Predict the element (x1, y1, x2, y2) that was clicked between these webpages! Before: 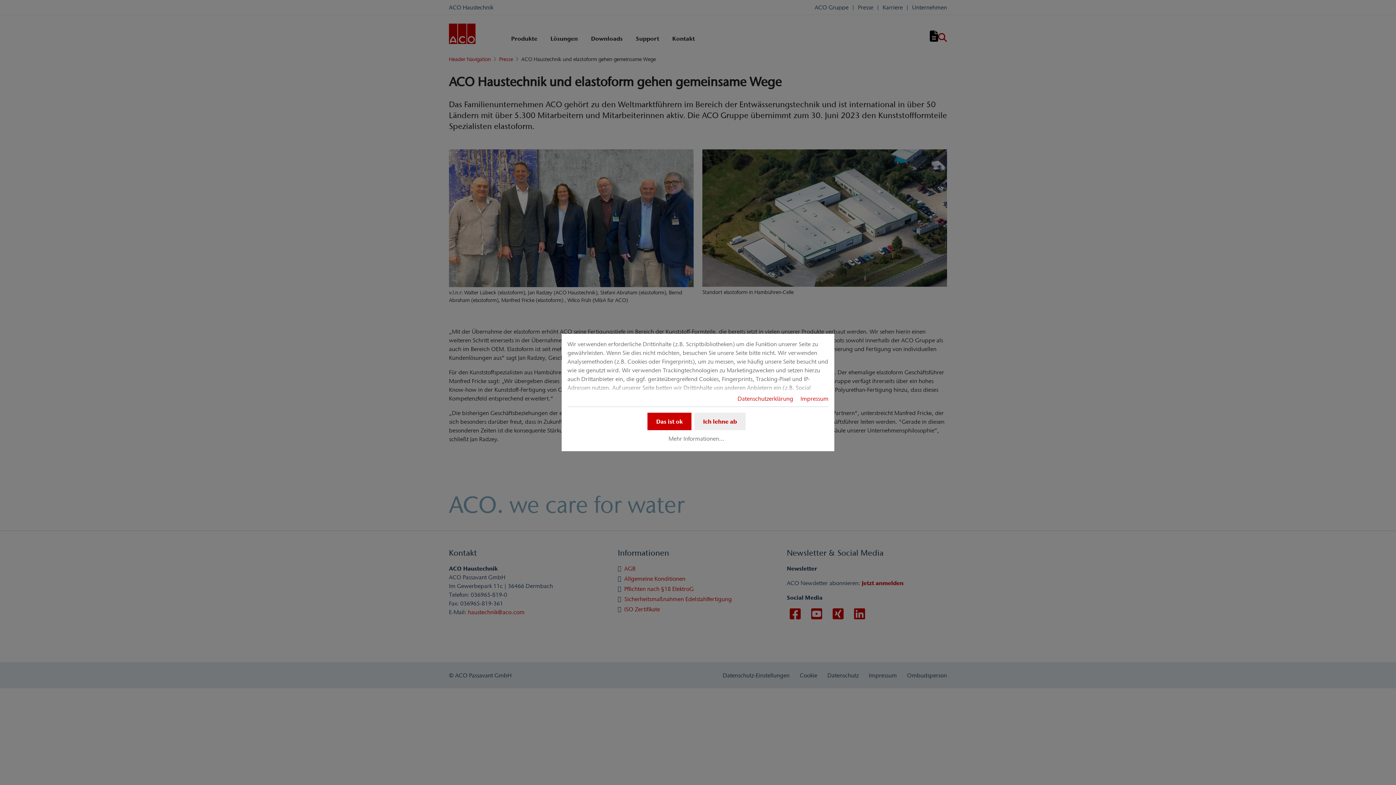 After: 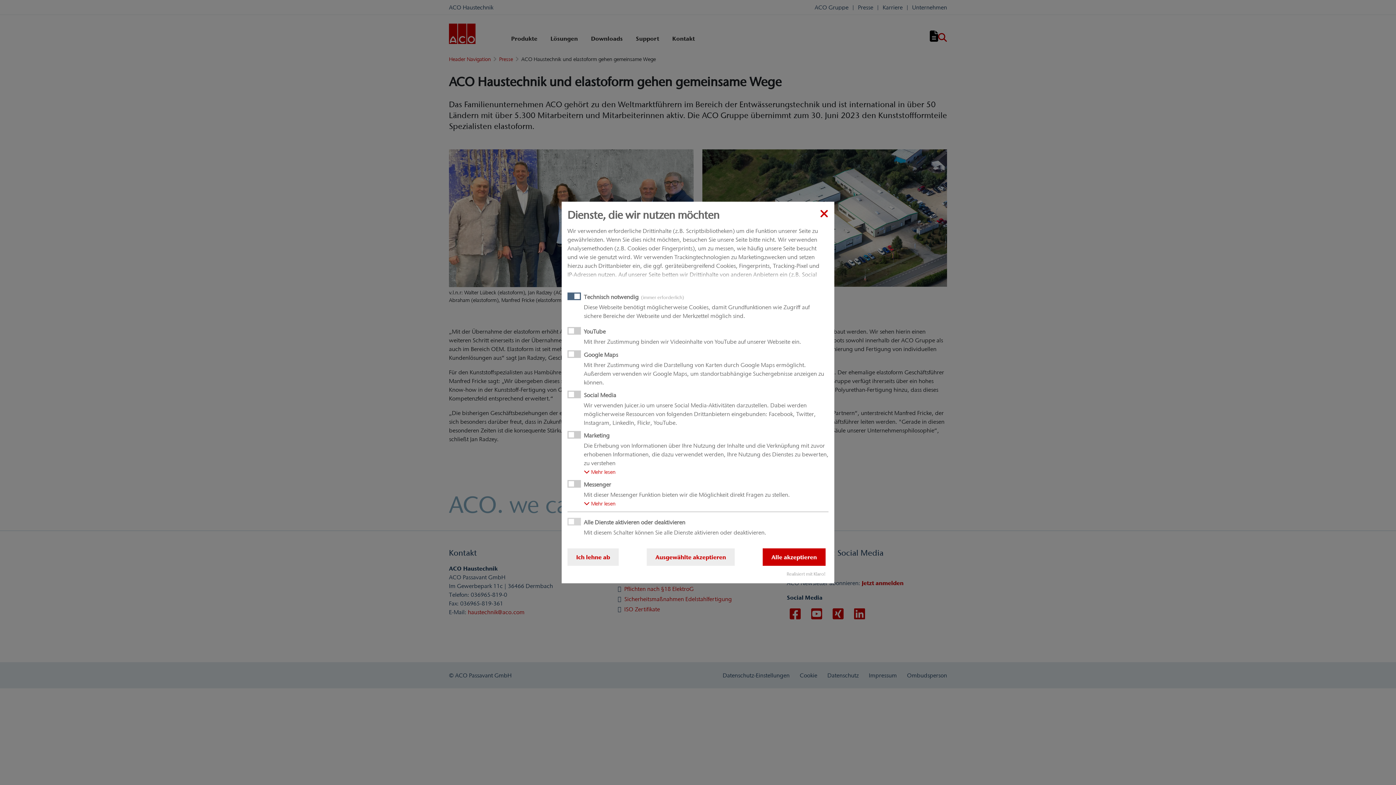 Action: label: Mehr Informationen... bbox: (666, 432, 727, 445)